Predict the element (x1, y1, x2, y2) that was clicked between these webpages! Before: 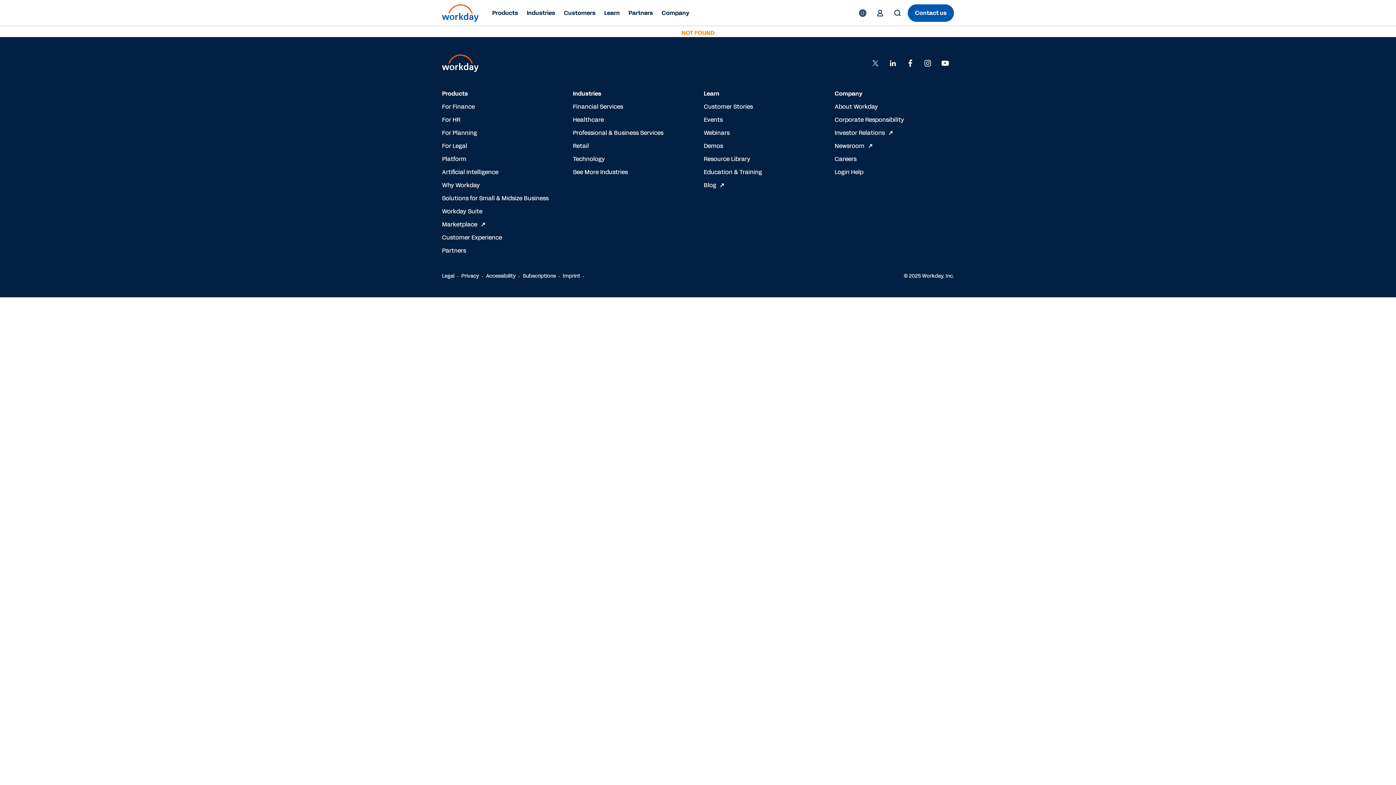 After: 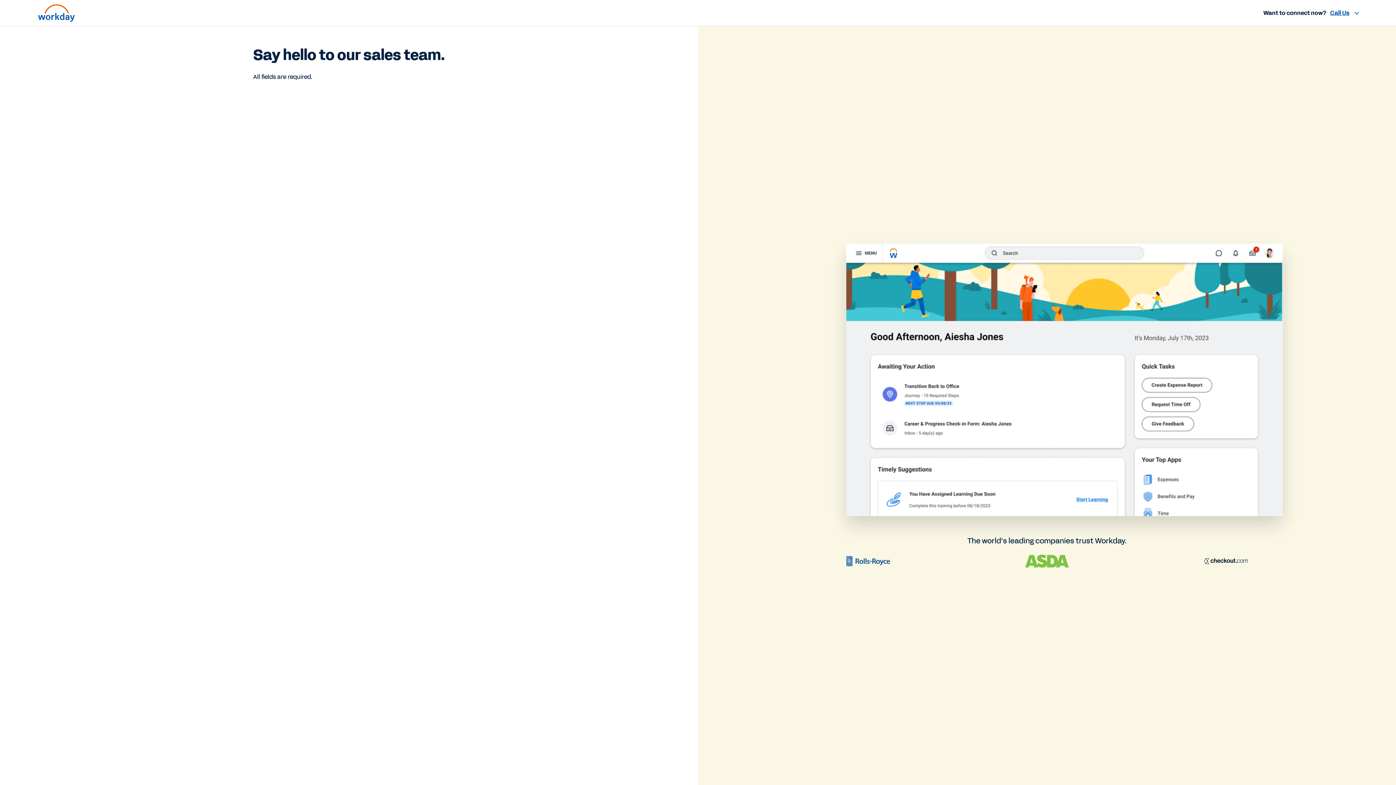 Action: label: Contact us - Opens in a new tab bbox: (908, 4, 954, 21)